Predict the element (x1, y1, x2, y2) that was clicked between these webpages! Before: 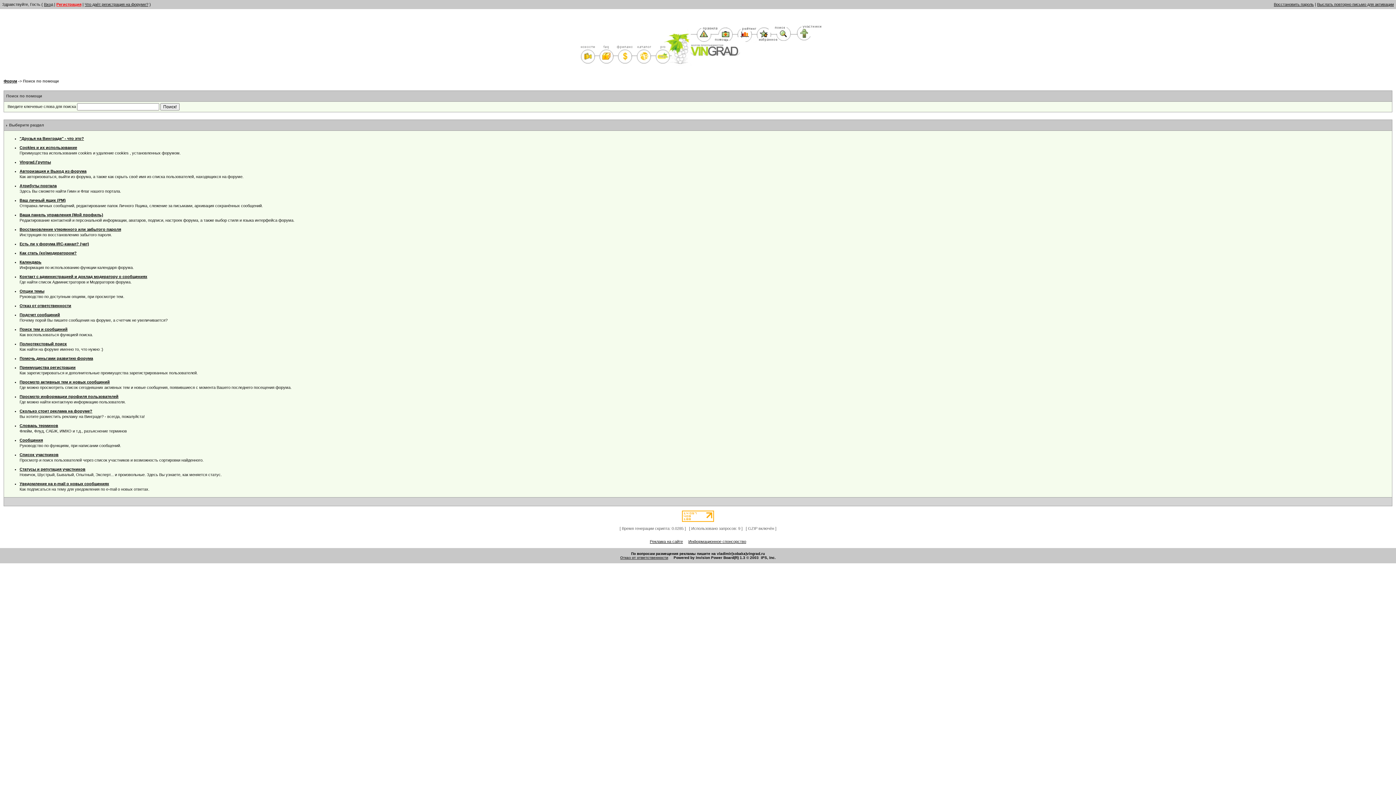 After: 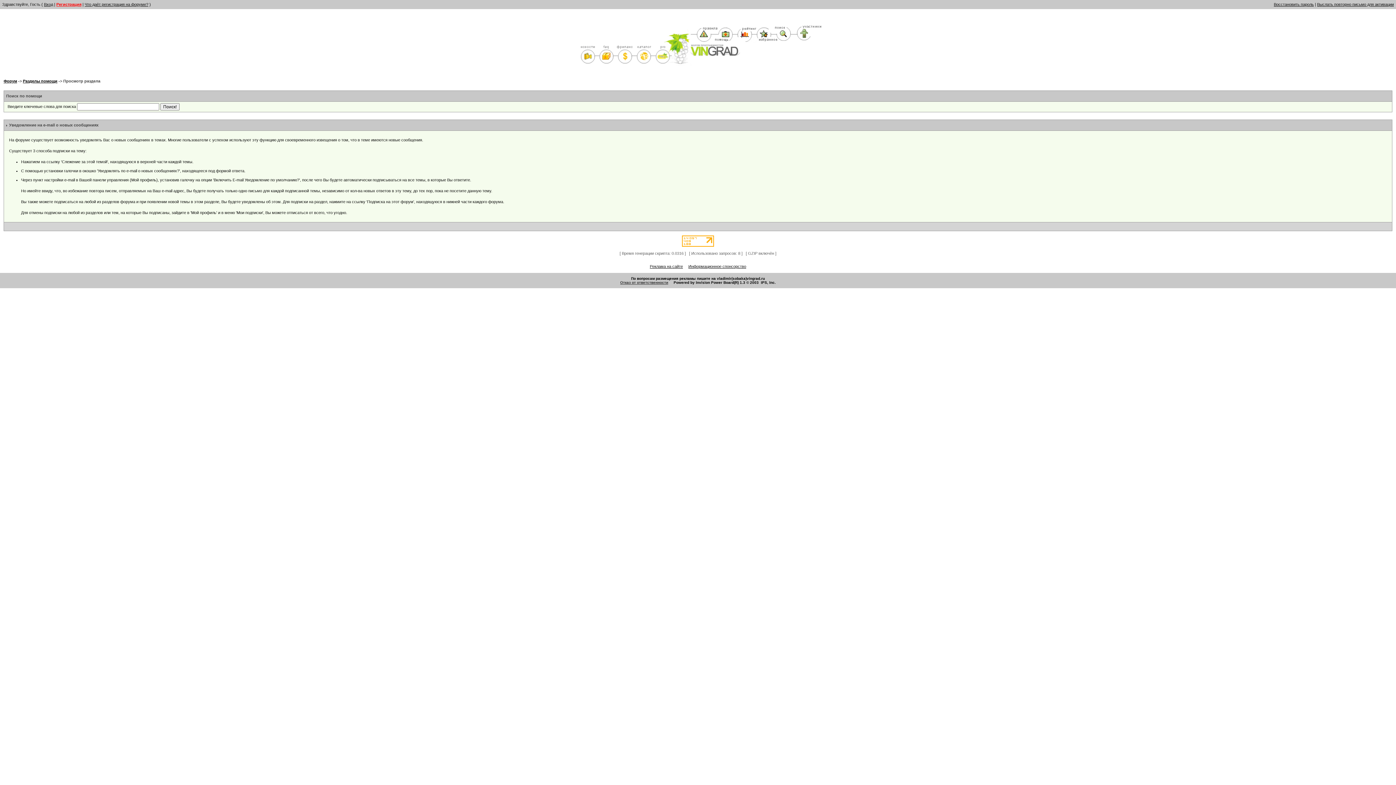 Action: bbox: (19, 481, 109, 486) label: Уведомление на e-mail о новых сообщениях